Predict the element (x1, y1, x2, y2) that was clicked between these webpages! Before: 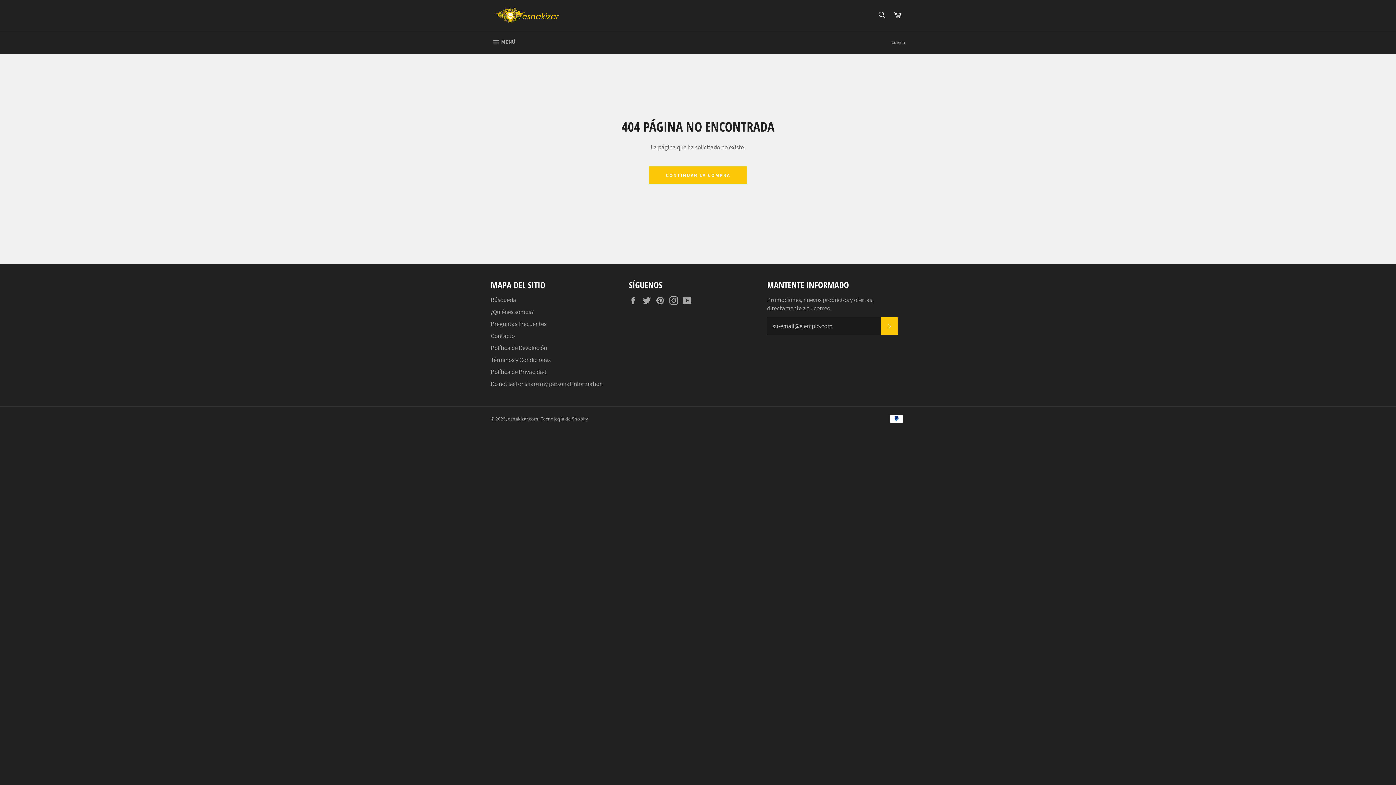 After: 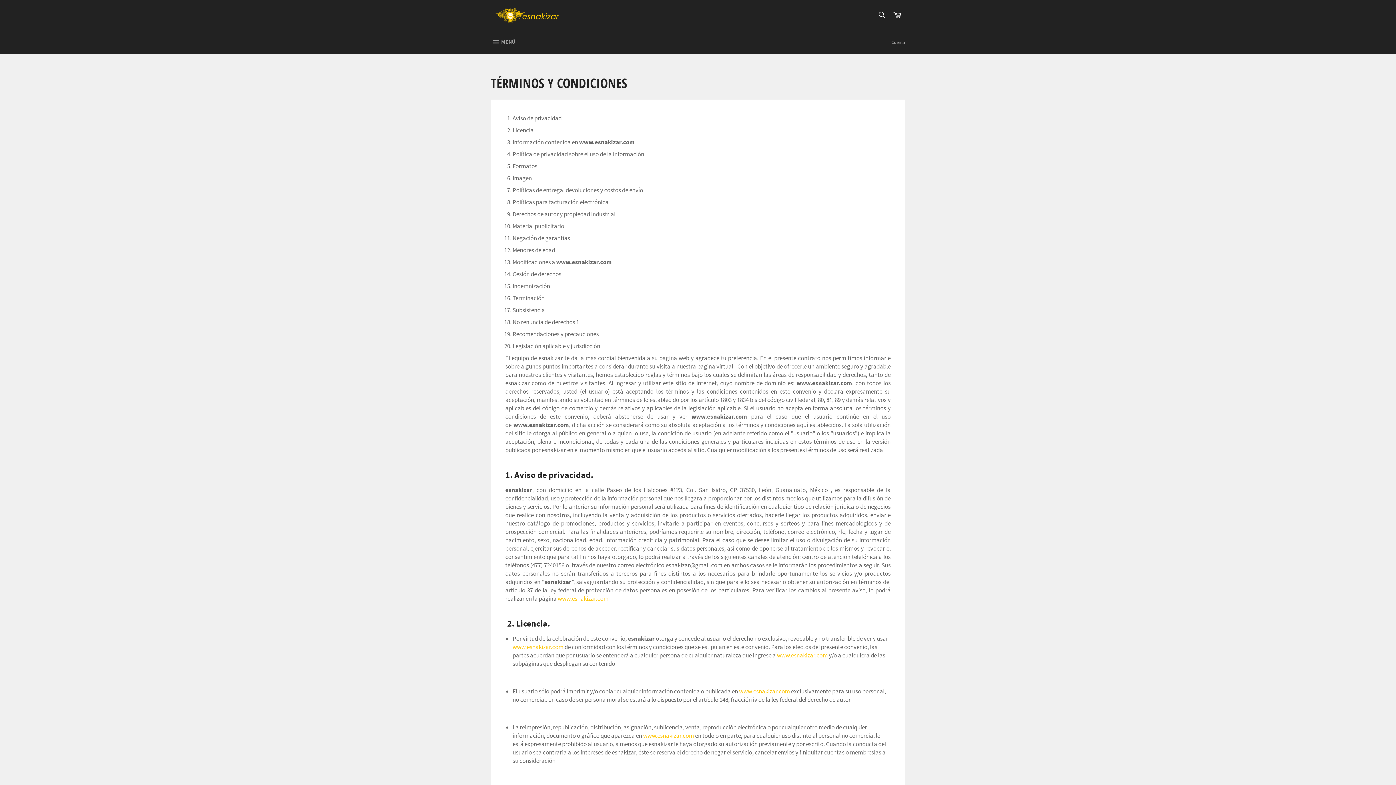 Action: bbox: (490, 356, 550, 364) label: Términos y Condiciones